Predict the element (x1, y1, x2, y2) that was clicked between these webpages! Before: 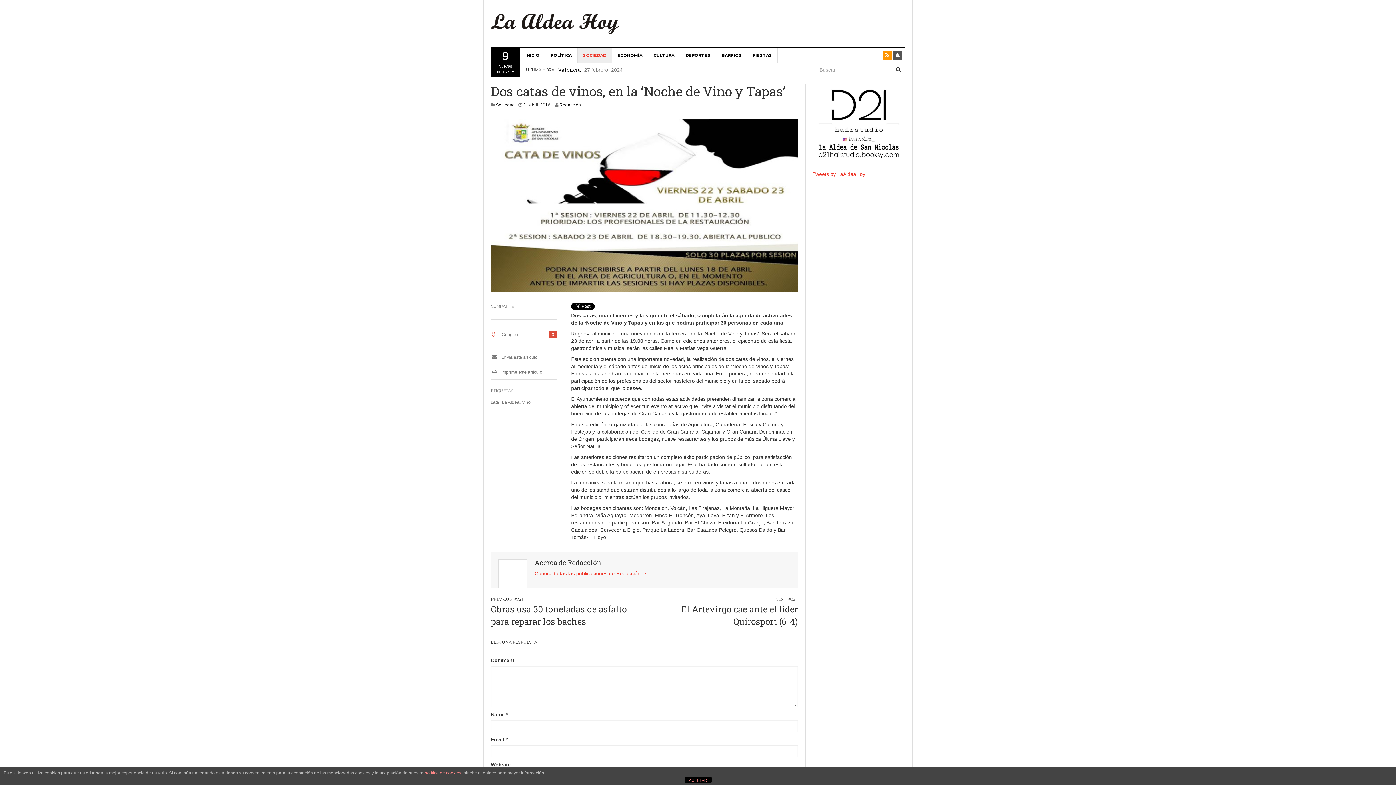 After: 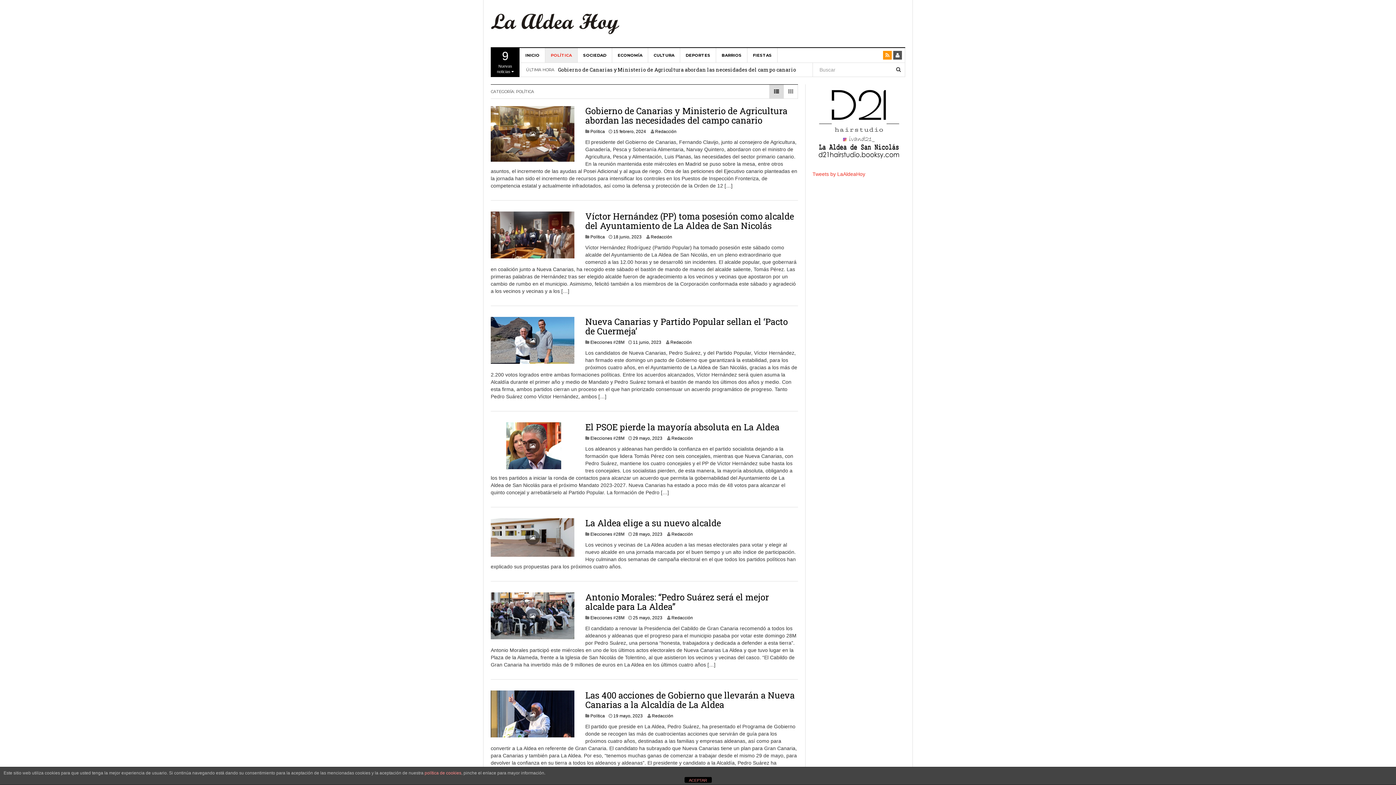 Action: label: POLÍTICA bbox: (545, 48, 577, 62)